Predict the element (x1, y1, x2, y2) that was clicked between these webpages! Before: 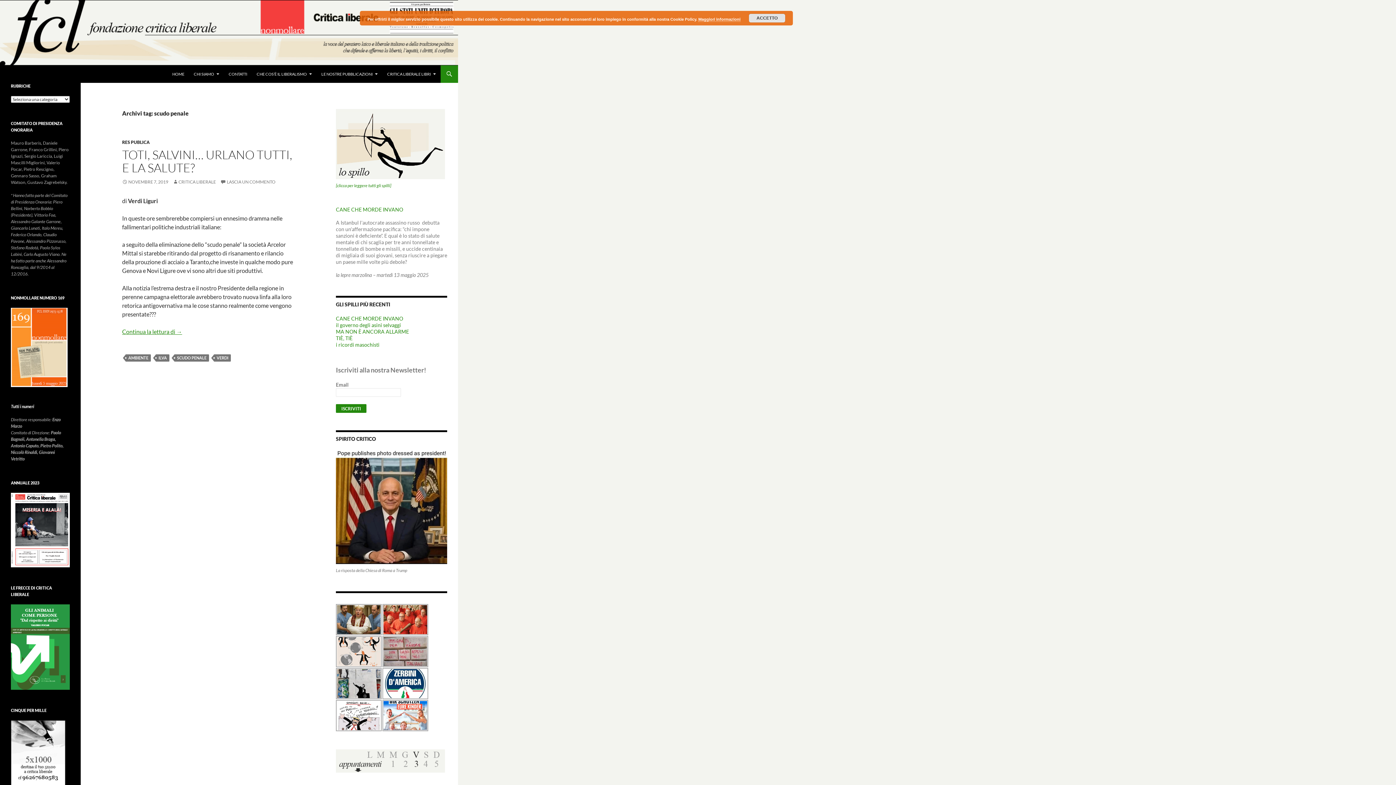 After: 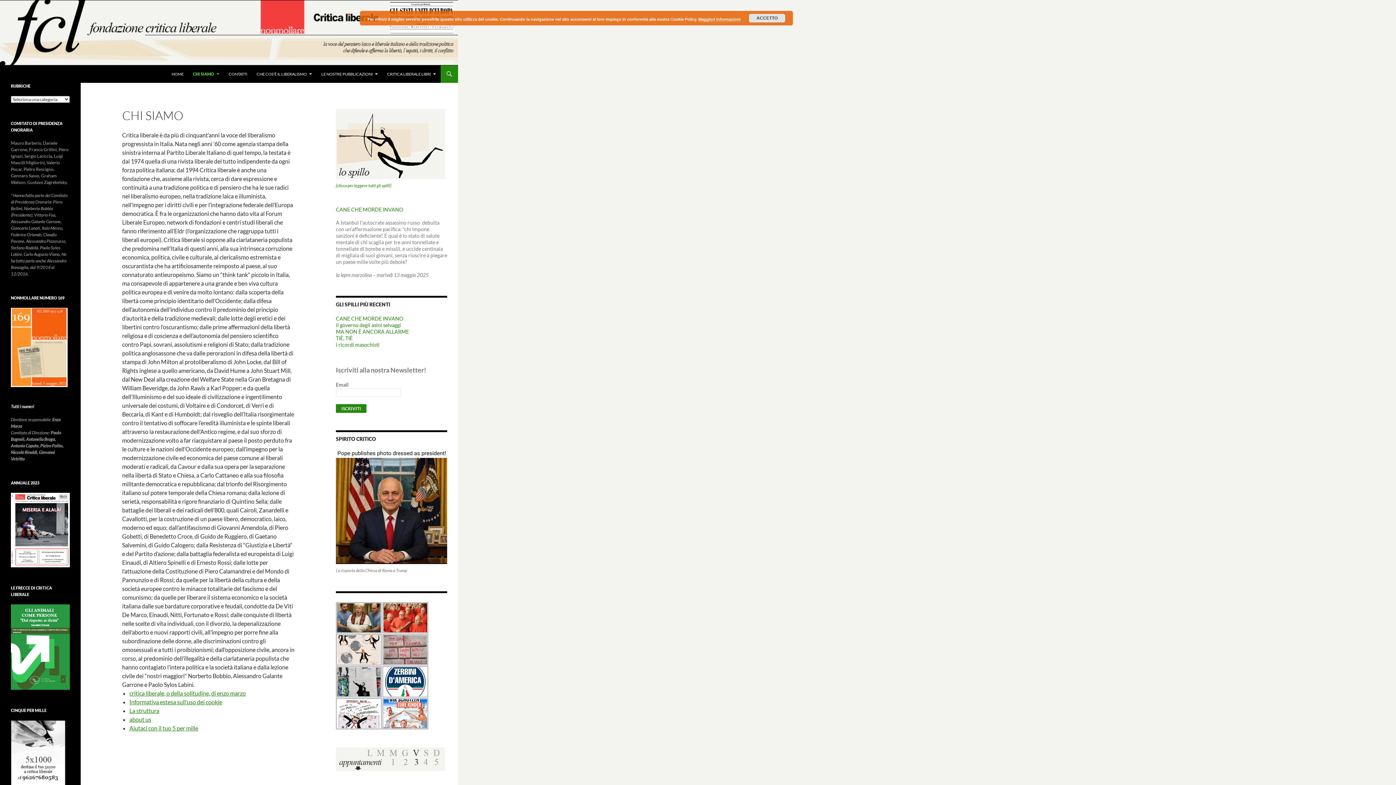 Action: label: CHI SIAMO bbox: (189, 65, 223, 82)